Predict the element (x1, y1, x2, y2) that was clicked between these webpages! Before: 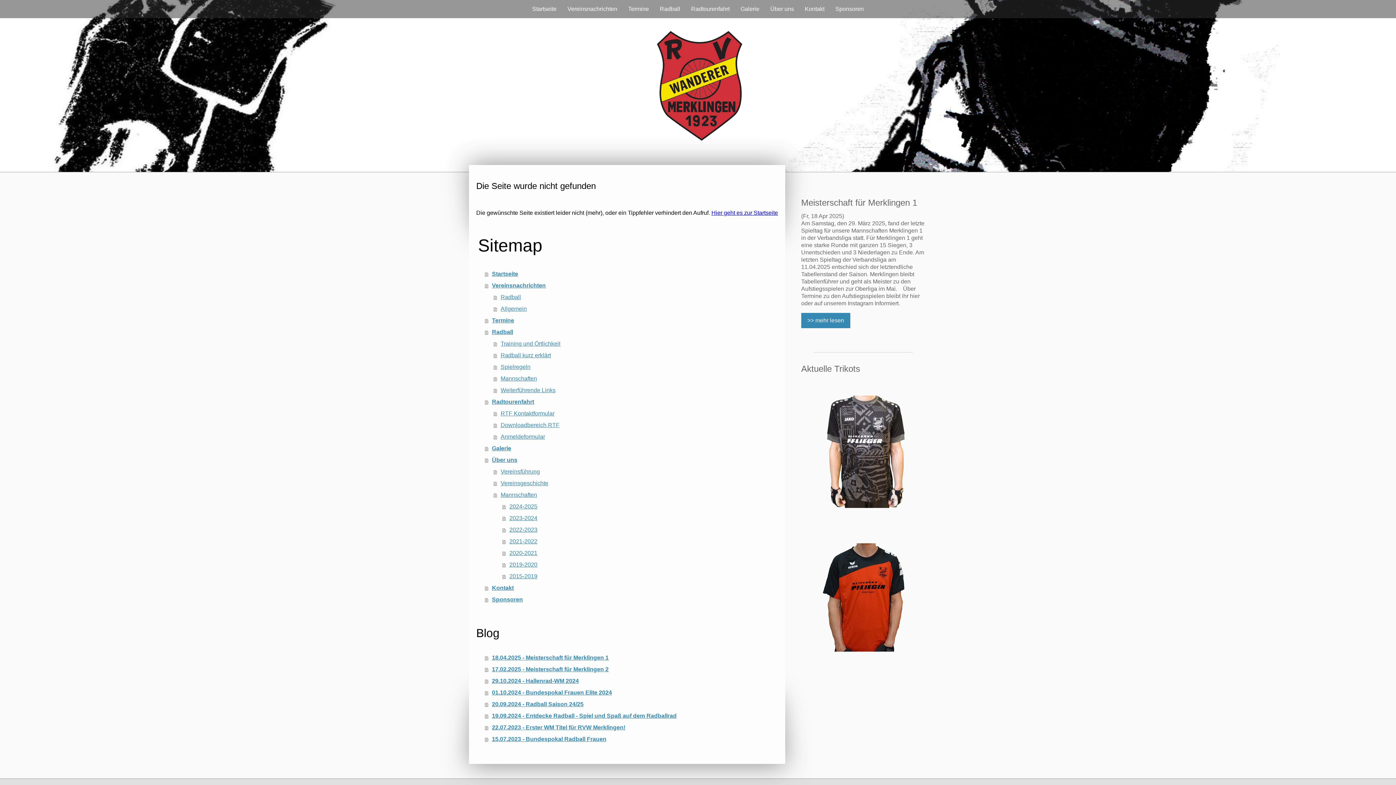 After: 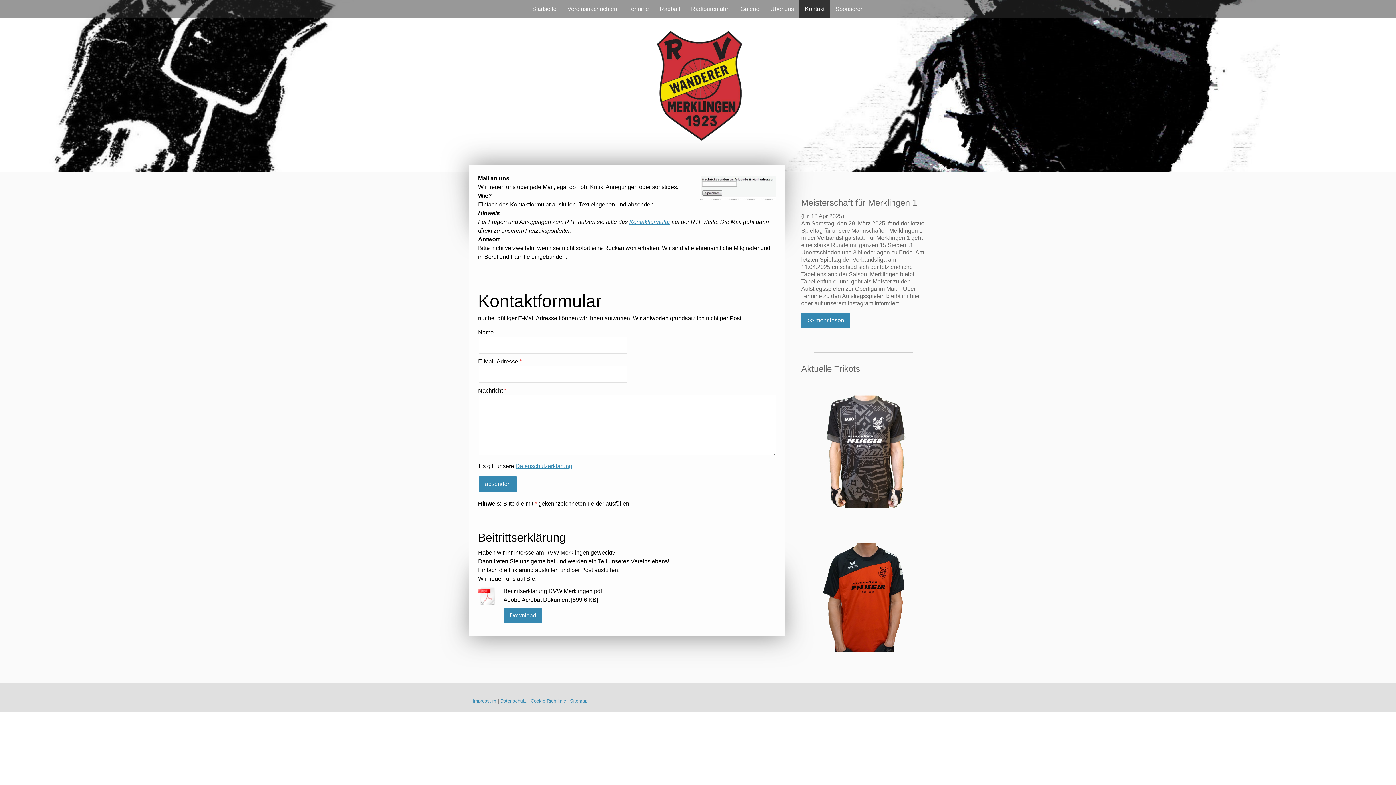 Action: bbox: (799, 0, 830, 18) label: Kontakt